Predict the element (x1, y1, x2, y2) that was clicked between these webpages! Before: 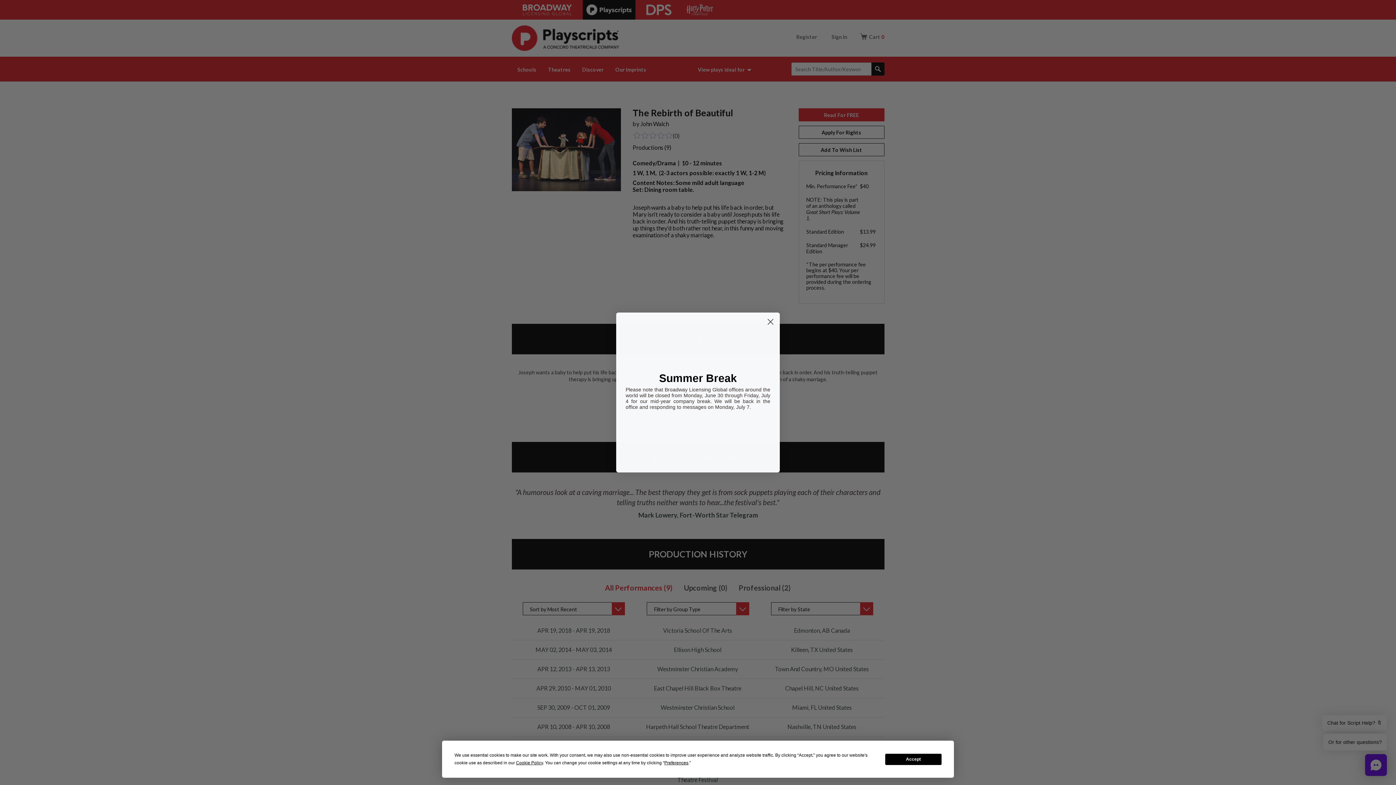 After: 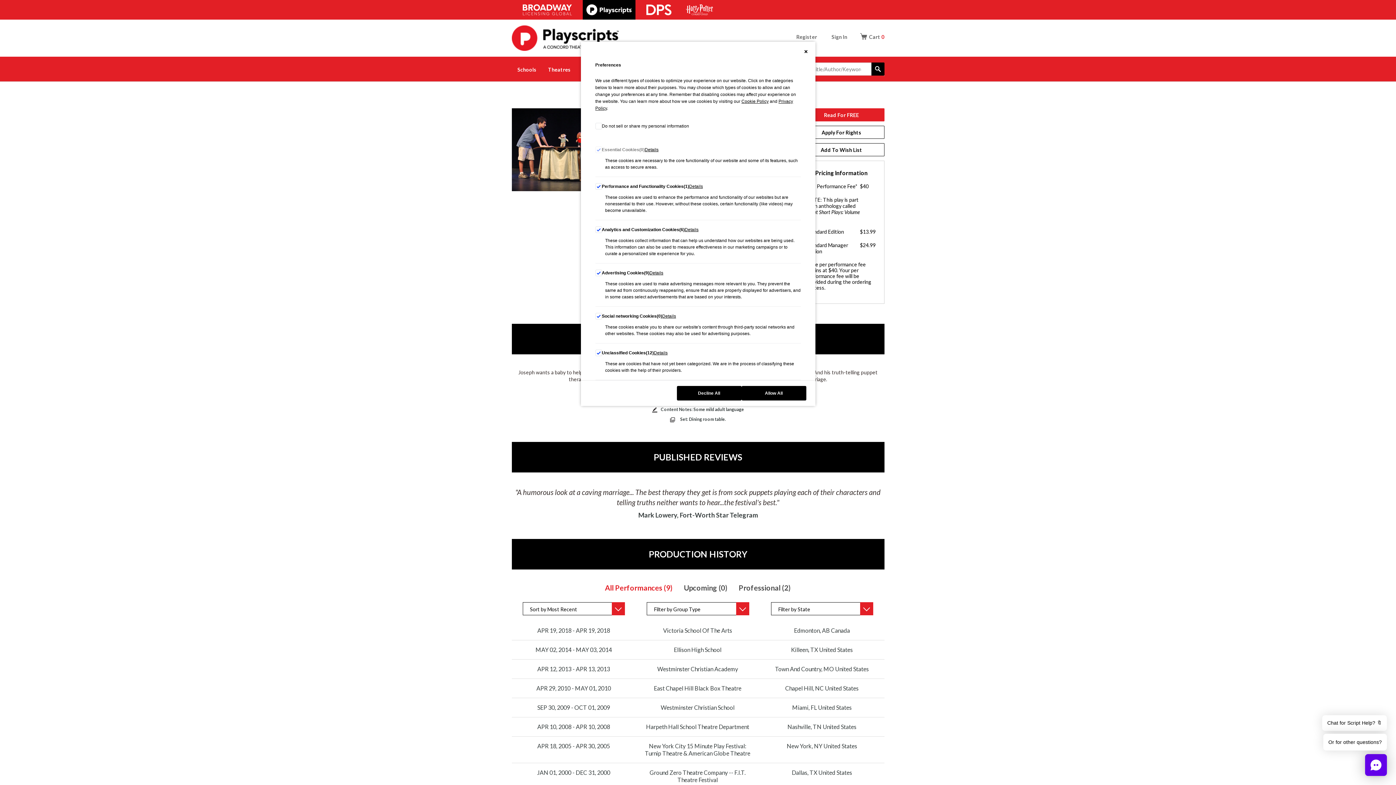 Action: label: Preferences bbox: (664, 760, 688, 765)